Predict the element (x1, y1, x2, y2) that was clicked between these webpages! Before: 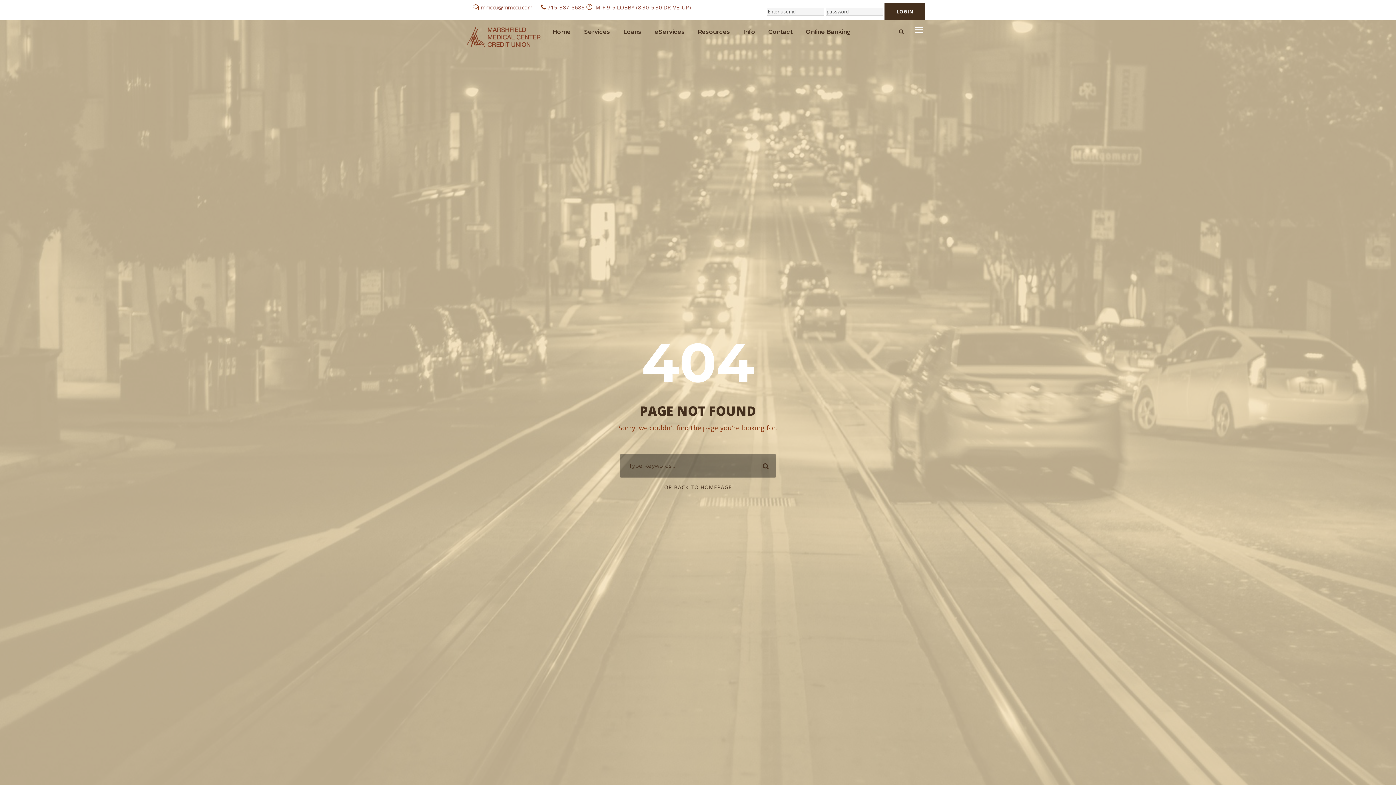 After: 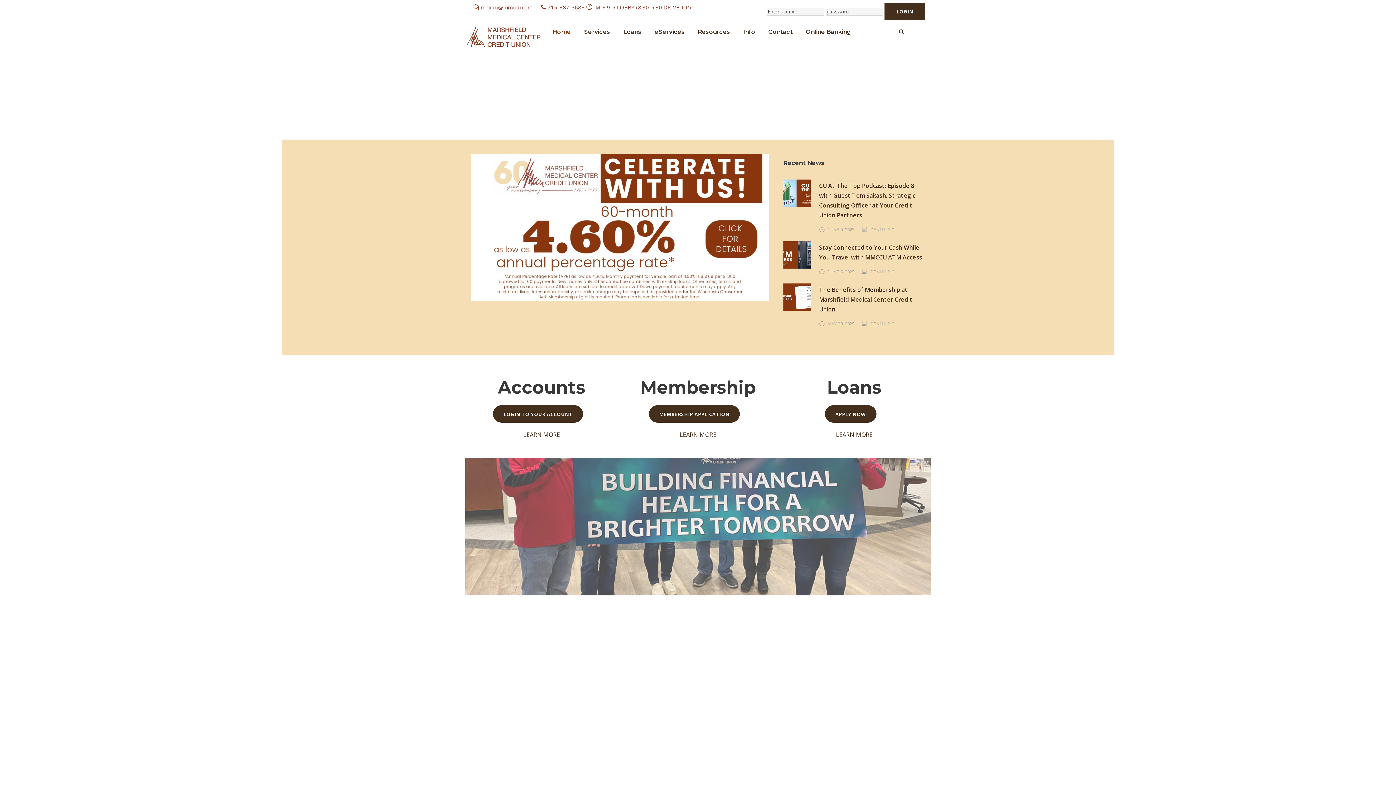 Action: label: Home bbox: (552, 26, 571, 44)